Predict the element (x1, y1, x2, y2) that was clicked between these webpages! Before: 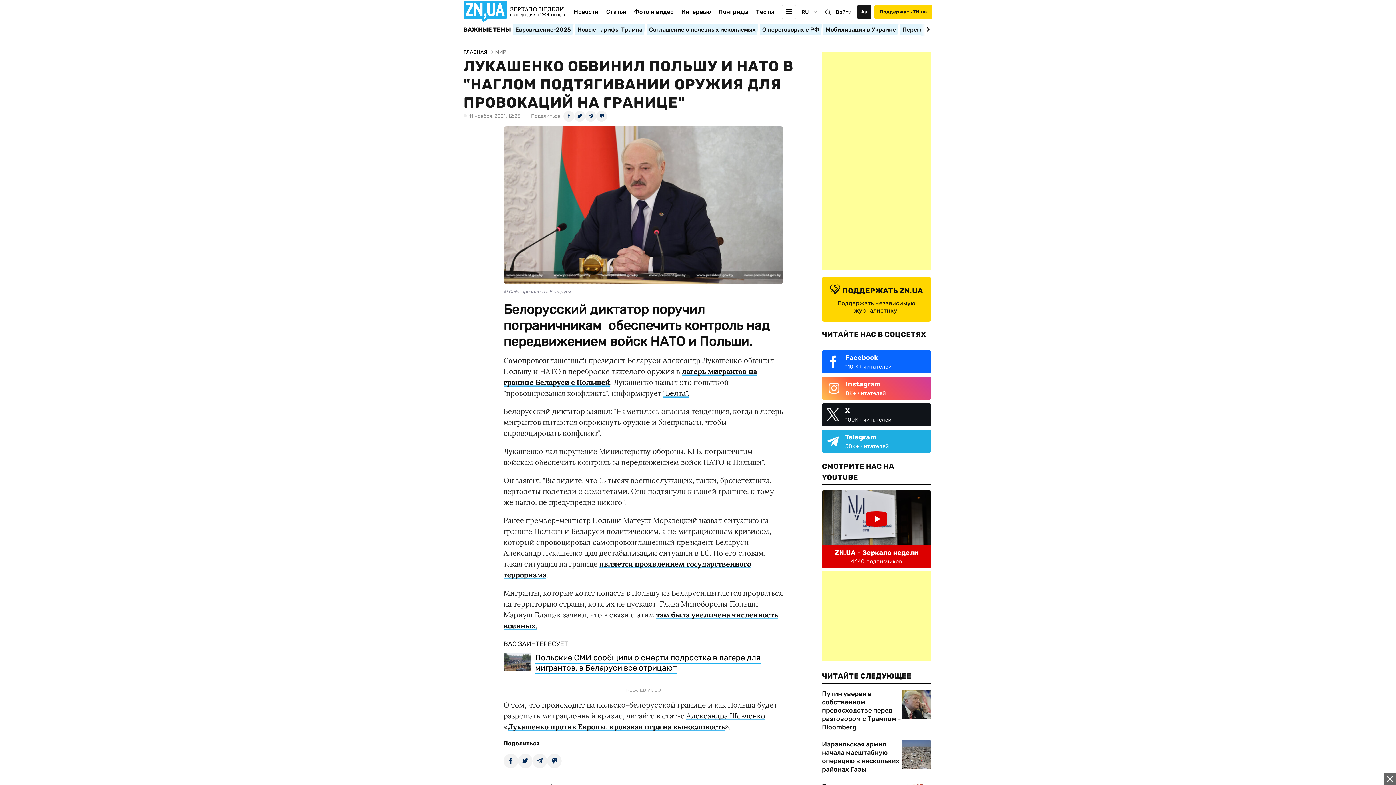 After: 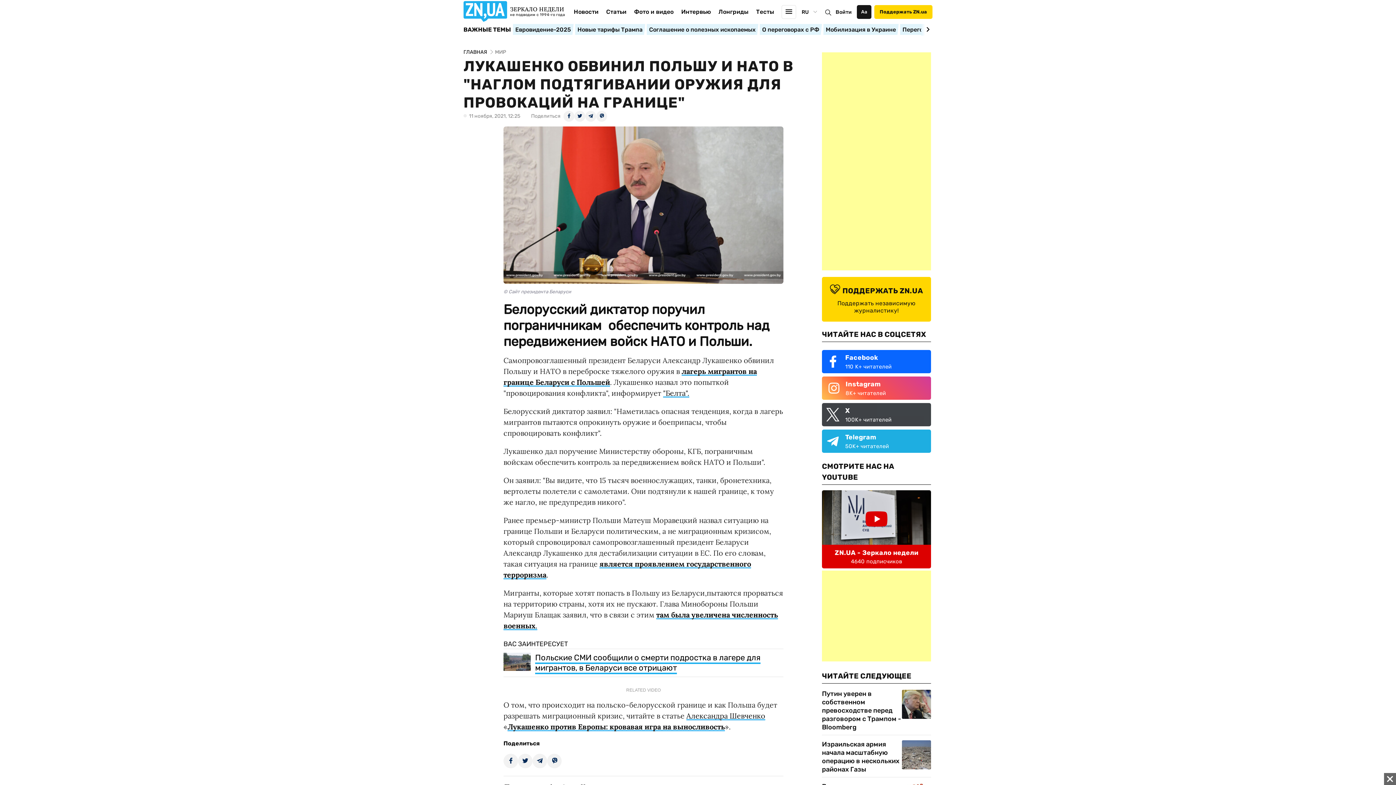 Action: label: X
100K+ читателей bbox: (822, 403, 931, 426)